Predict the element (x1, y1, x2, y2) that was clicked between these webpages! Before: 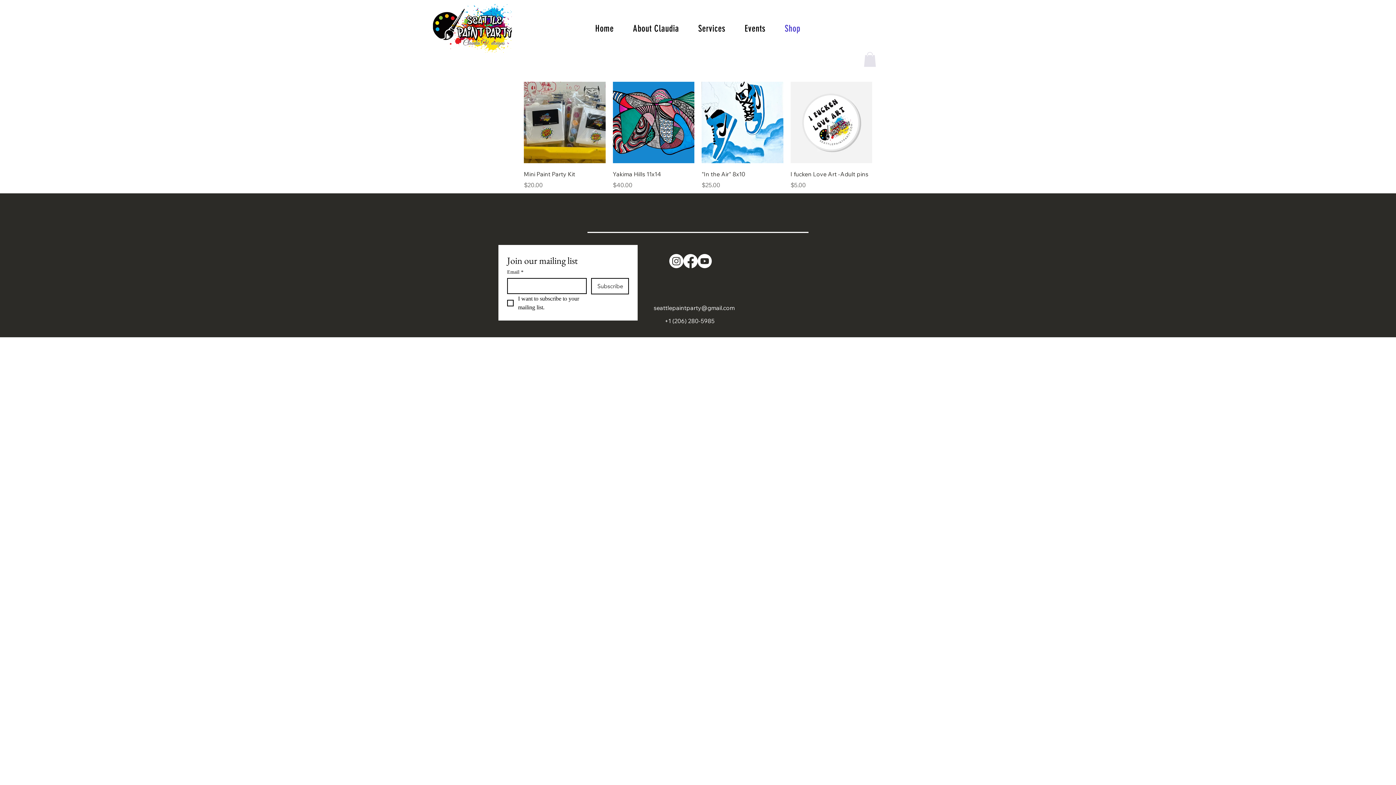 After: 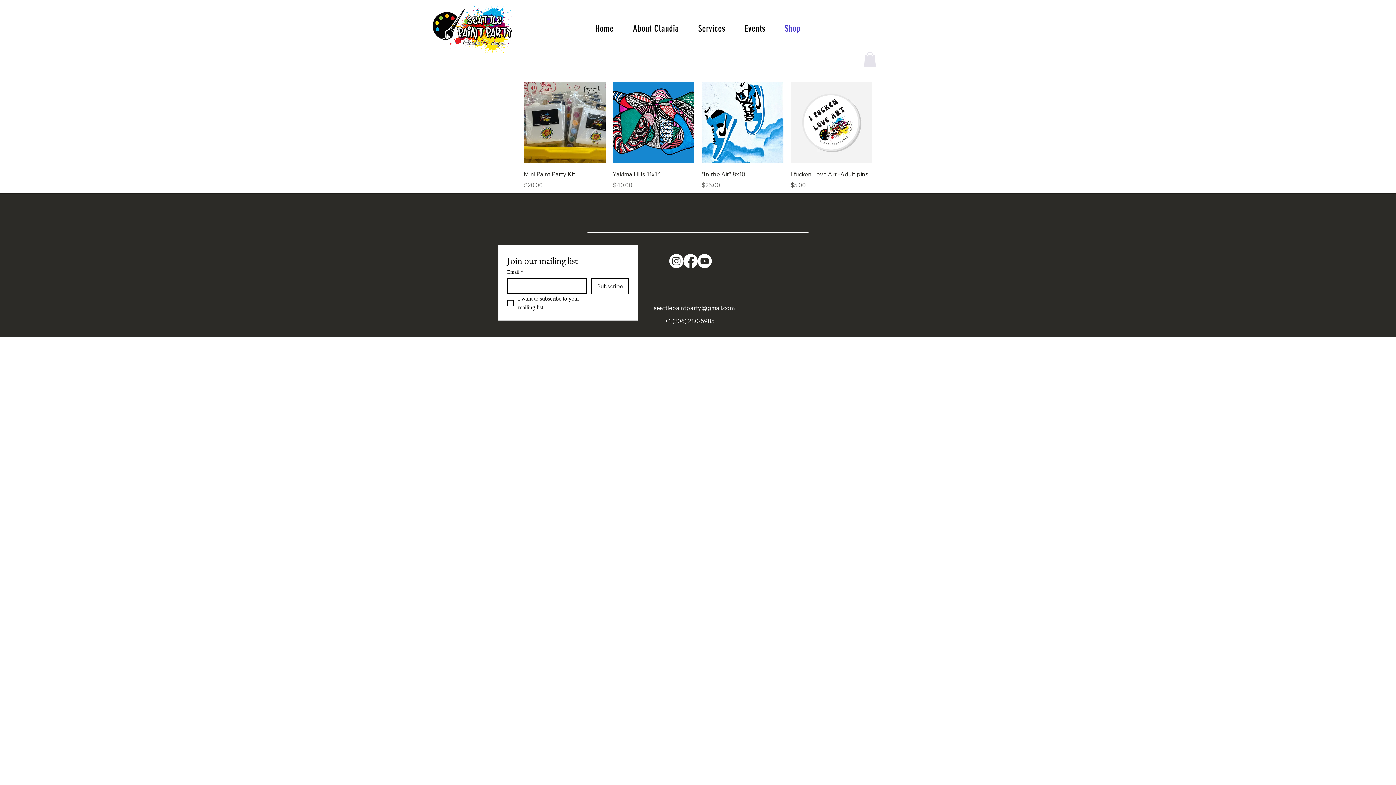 Action: bbox: (864, 52, 876, 66)